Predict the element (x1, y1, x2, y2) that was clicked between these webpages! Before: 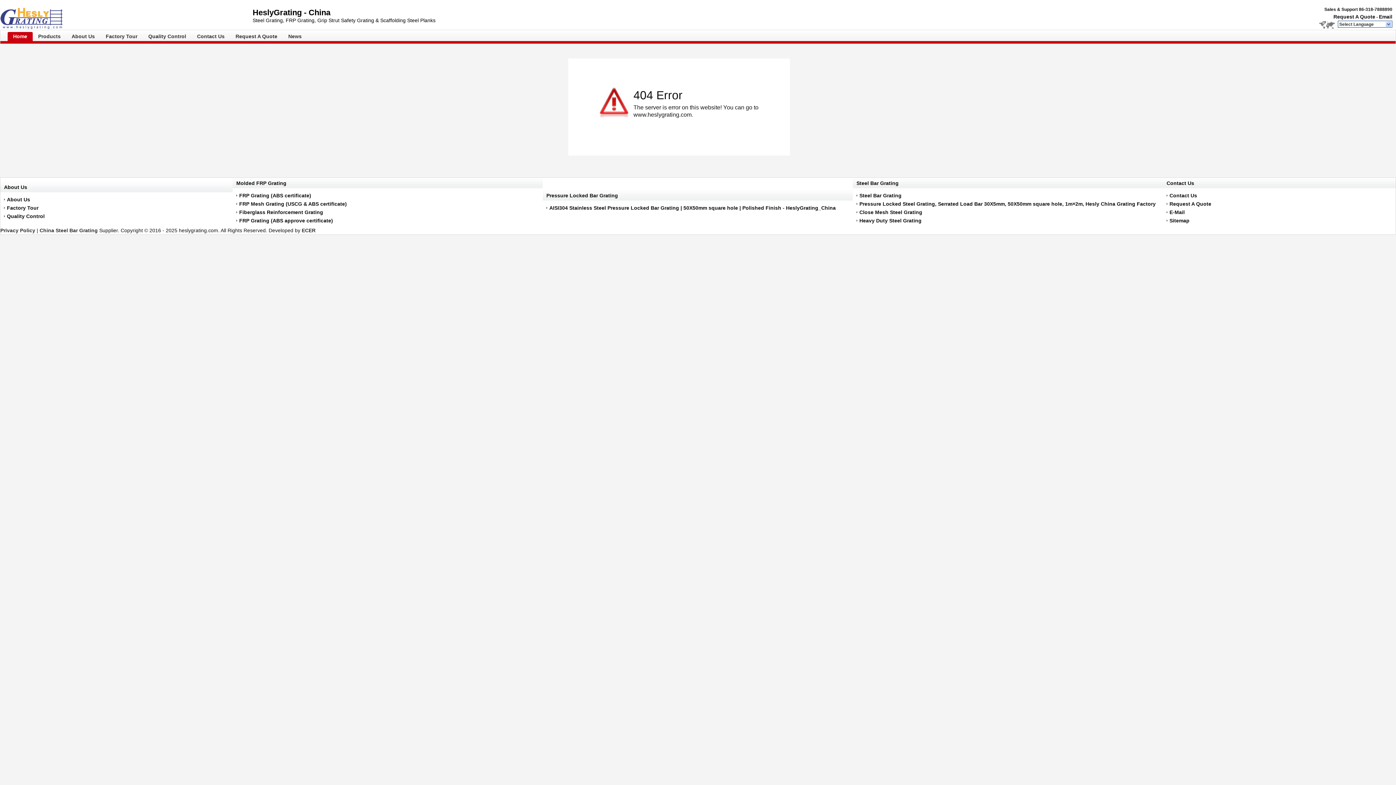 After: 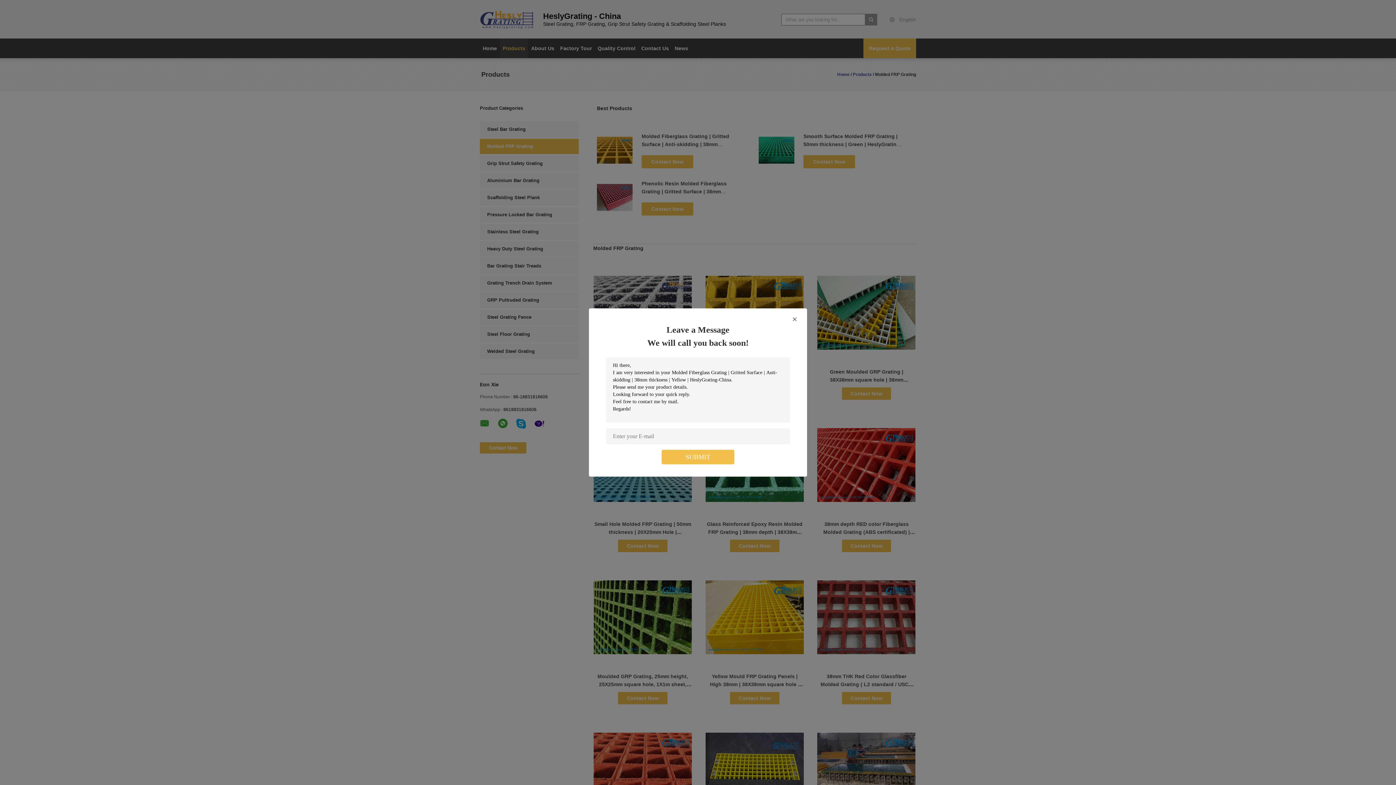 Action: label: Molded FRP Grating bbox: (236, 180, 286, 186)